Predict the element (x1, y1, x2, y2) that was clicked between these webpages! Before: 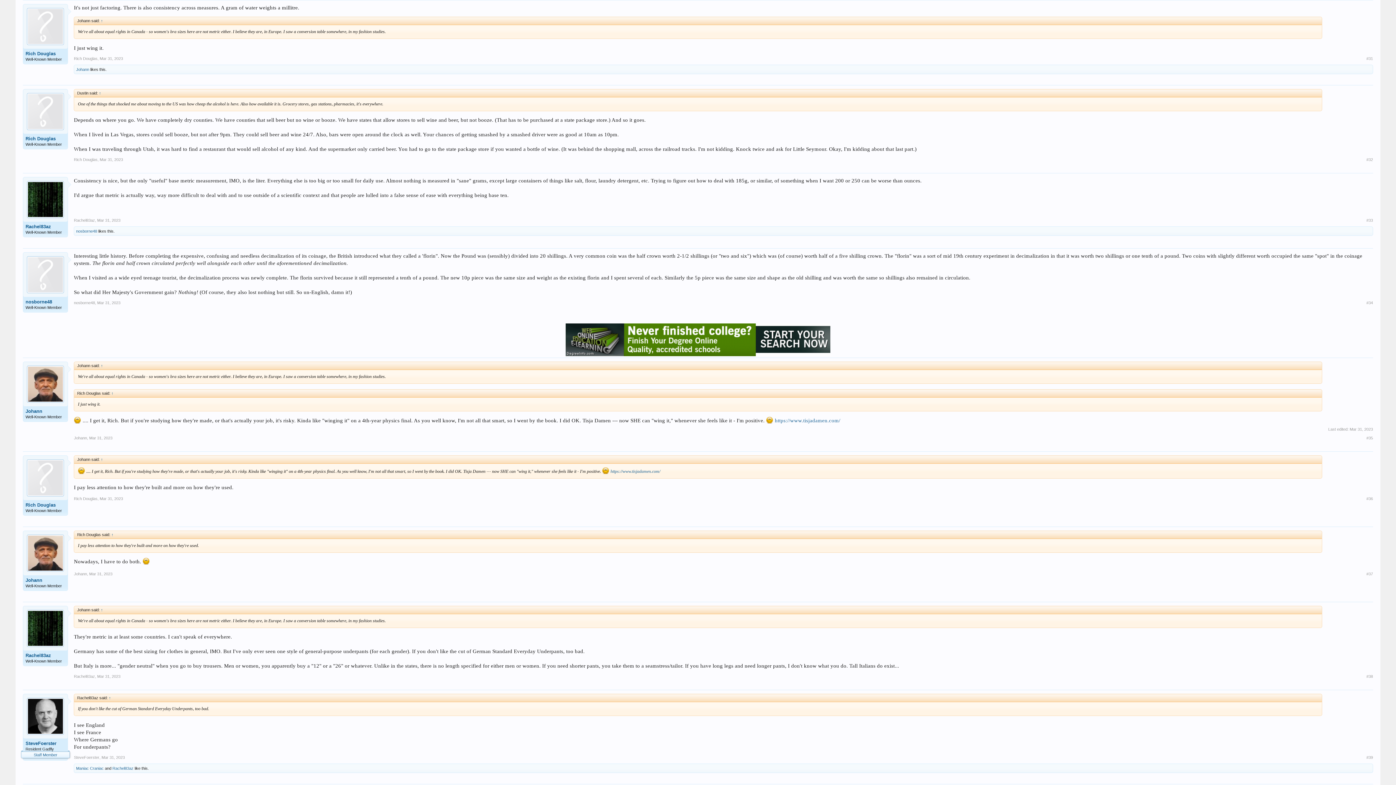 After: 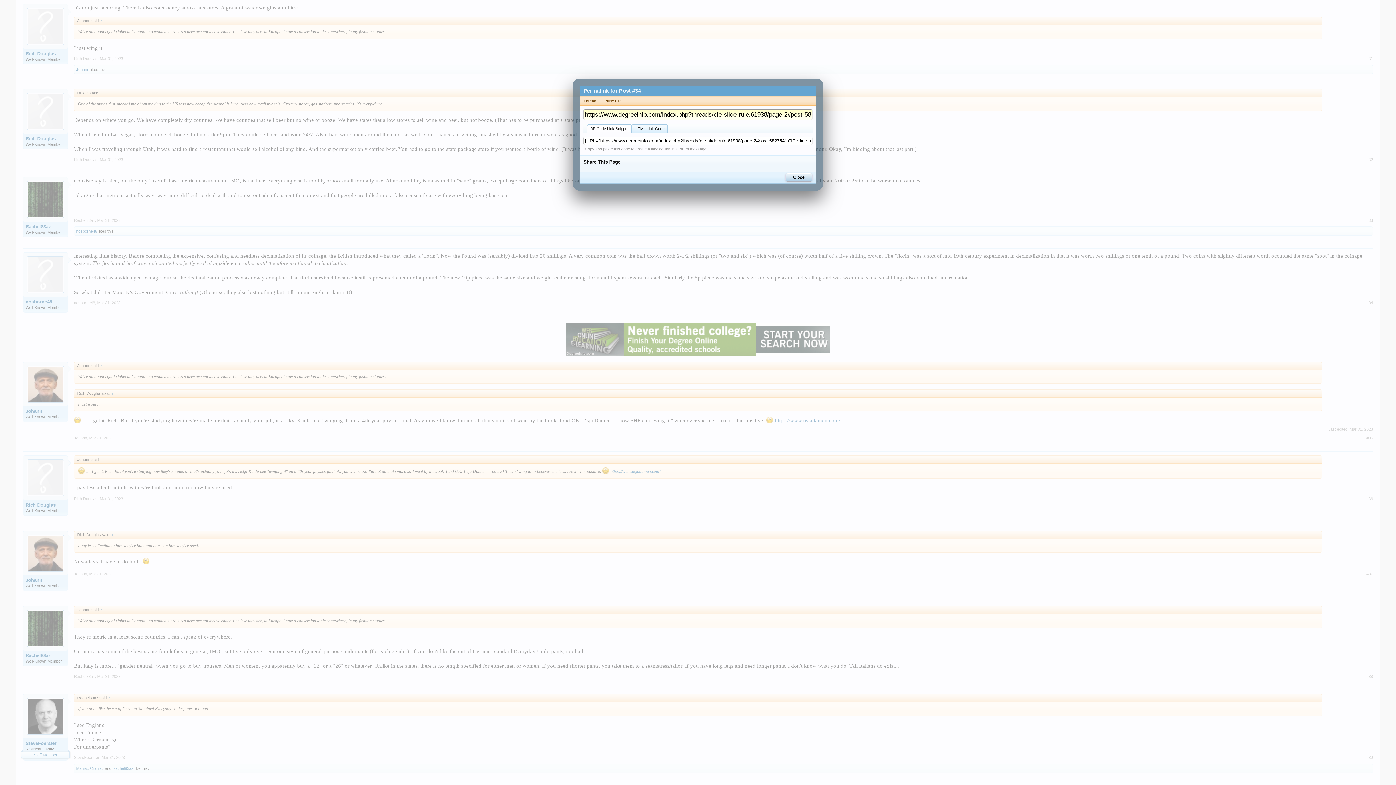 Action: label: #34 bbox: (1366, 300, 1373, 305)